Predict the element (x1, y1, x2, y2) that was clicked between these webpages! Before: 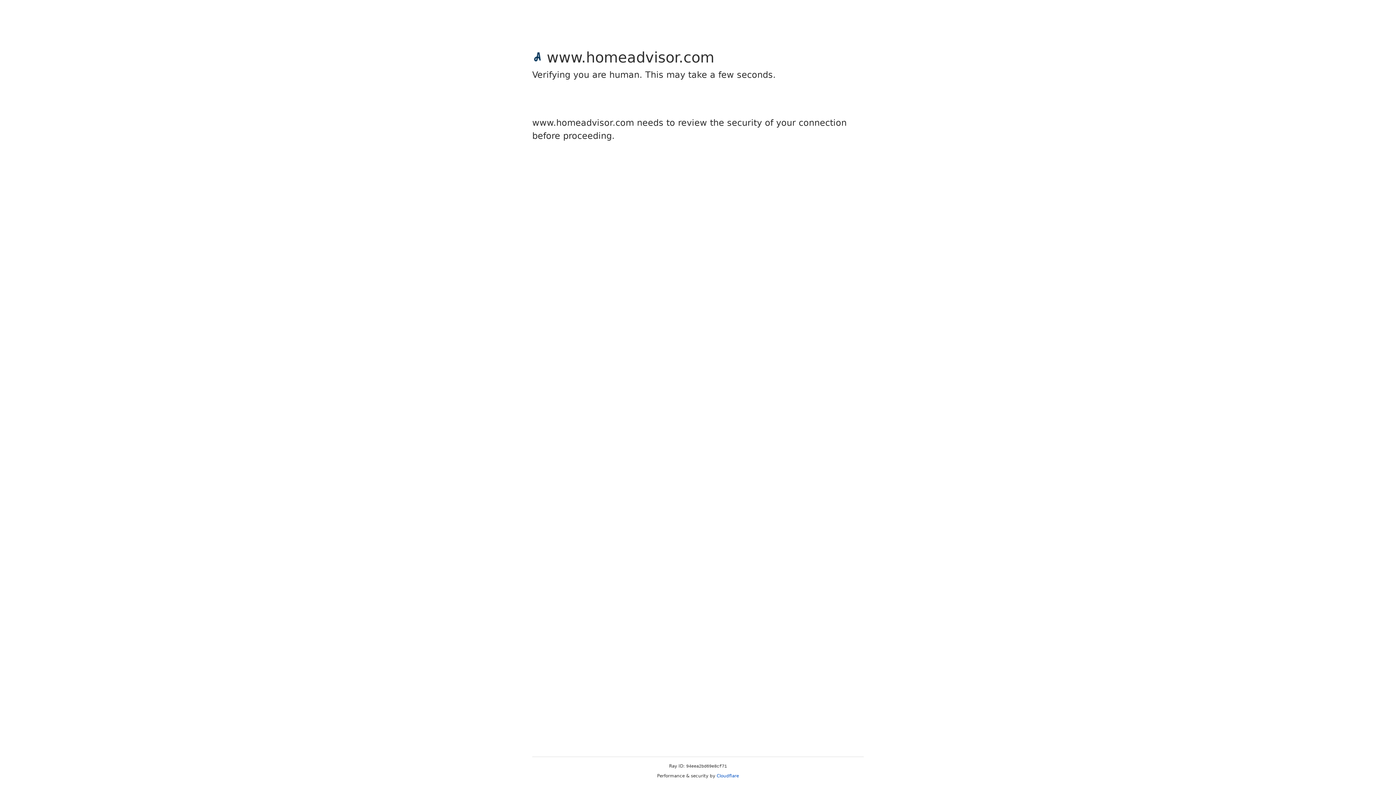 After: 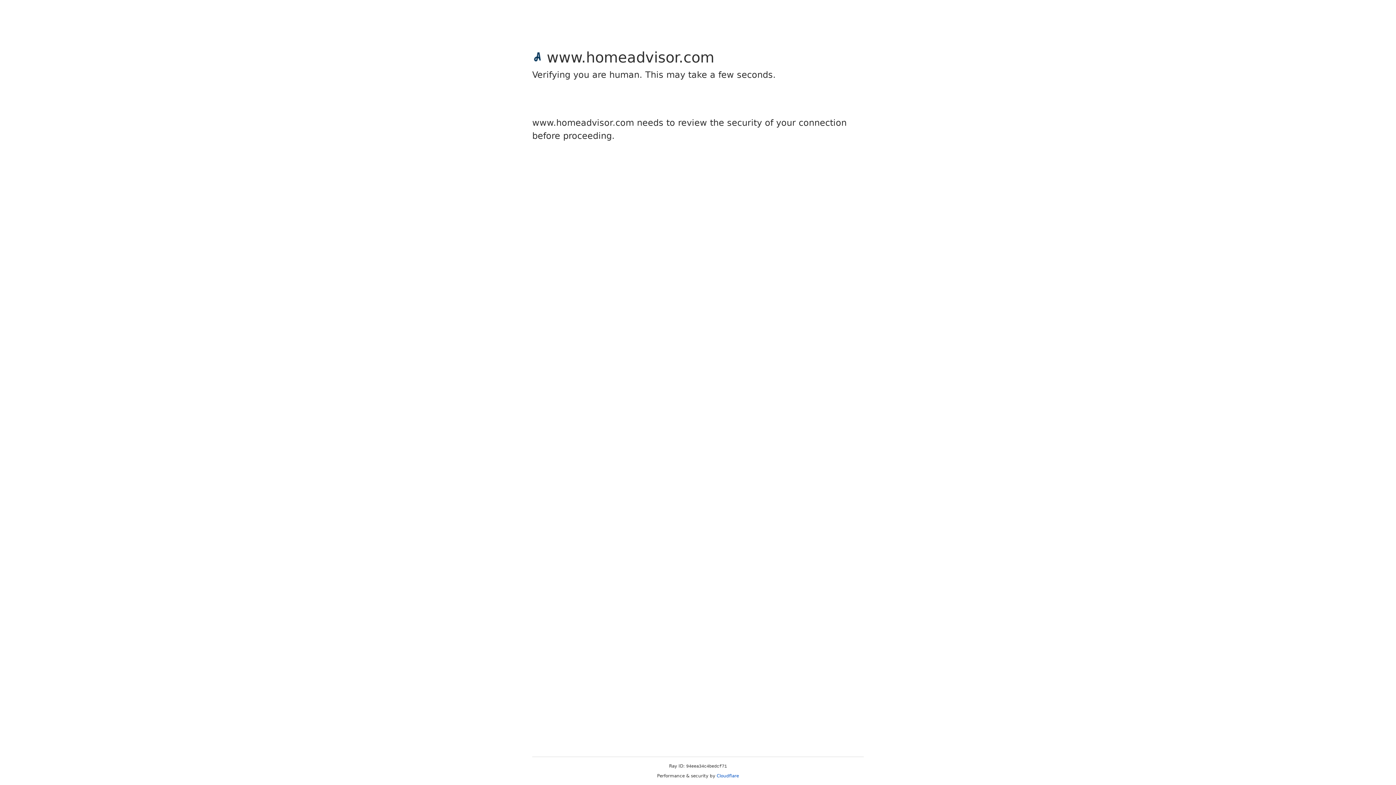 Action: label: Cloudflare bbox: (716, 773, 739, 778)